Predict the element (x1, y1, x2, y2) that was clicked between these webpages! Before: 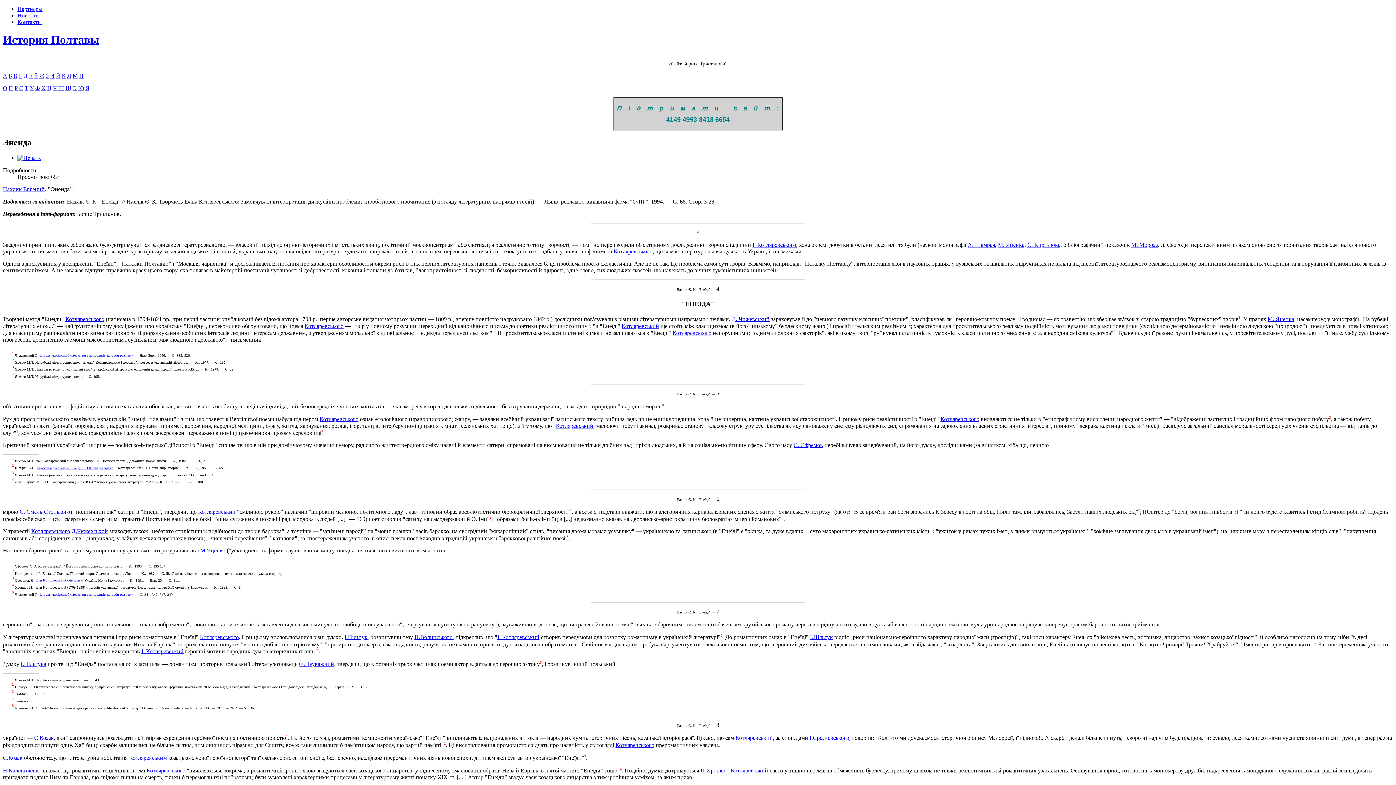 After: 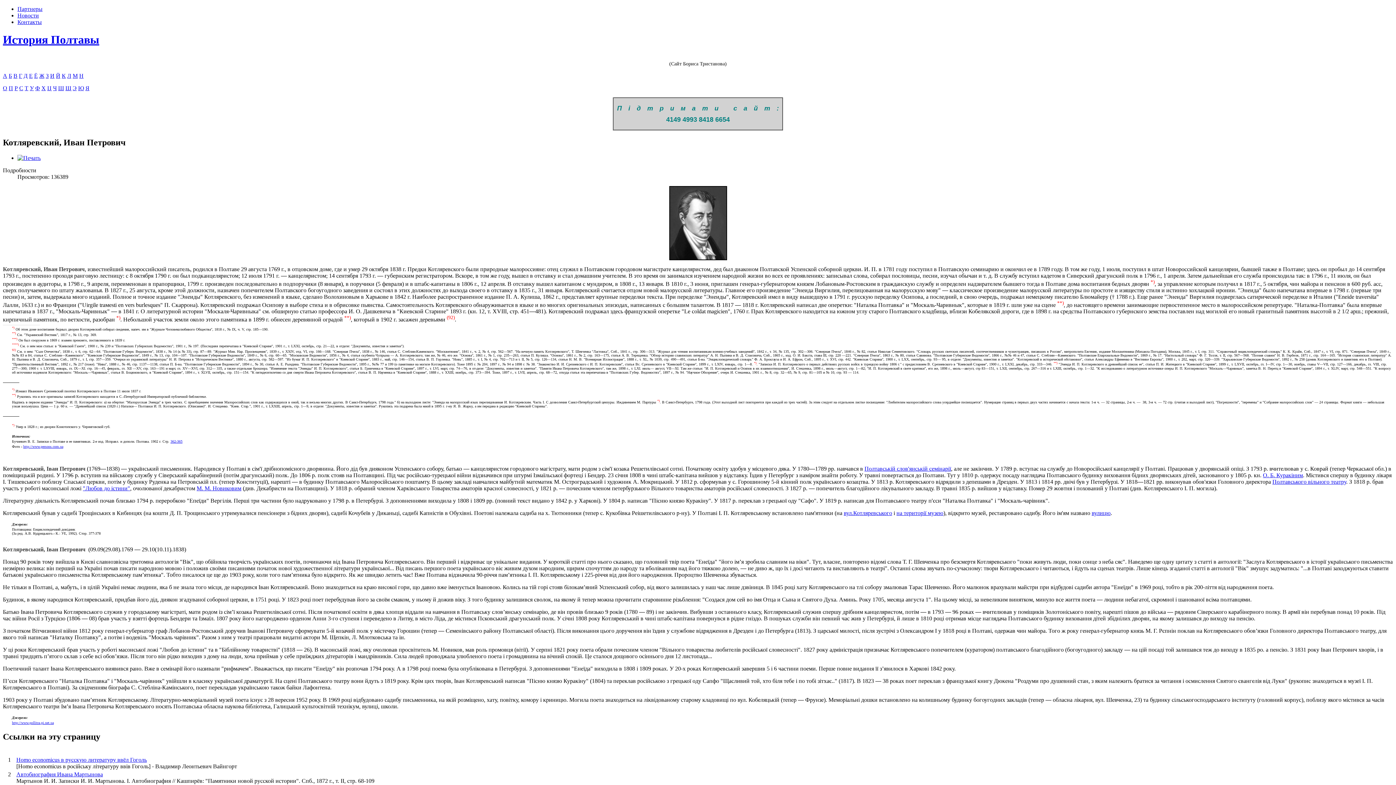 Action: bbox: (65, 316, 104, 322) label: Котляревського